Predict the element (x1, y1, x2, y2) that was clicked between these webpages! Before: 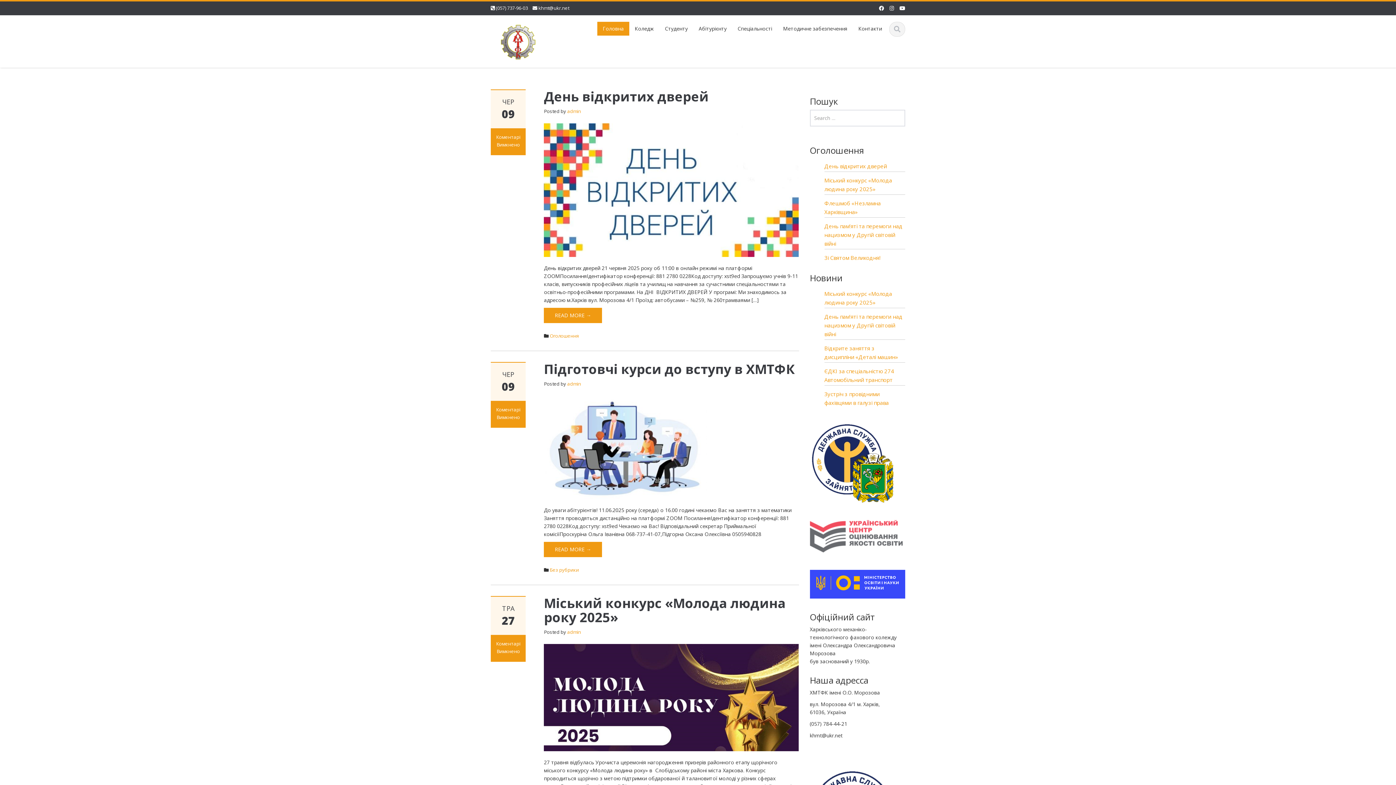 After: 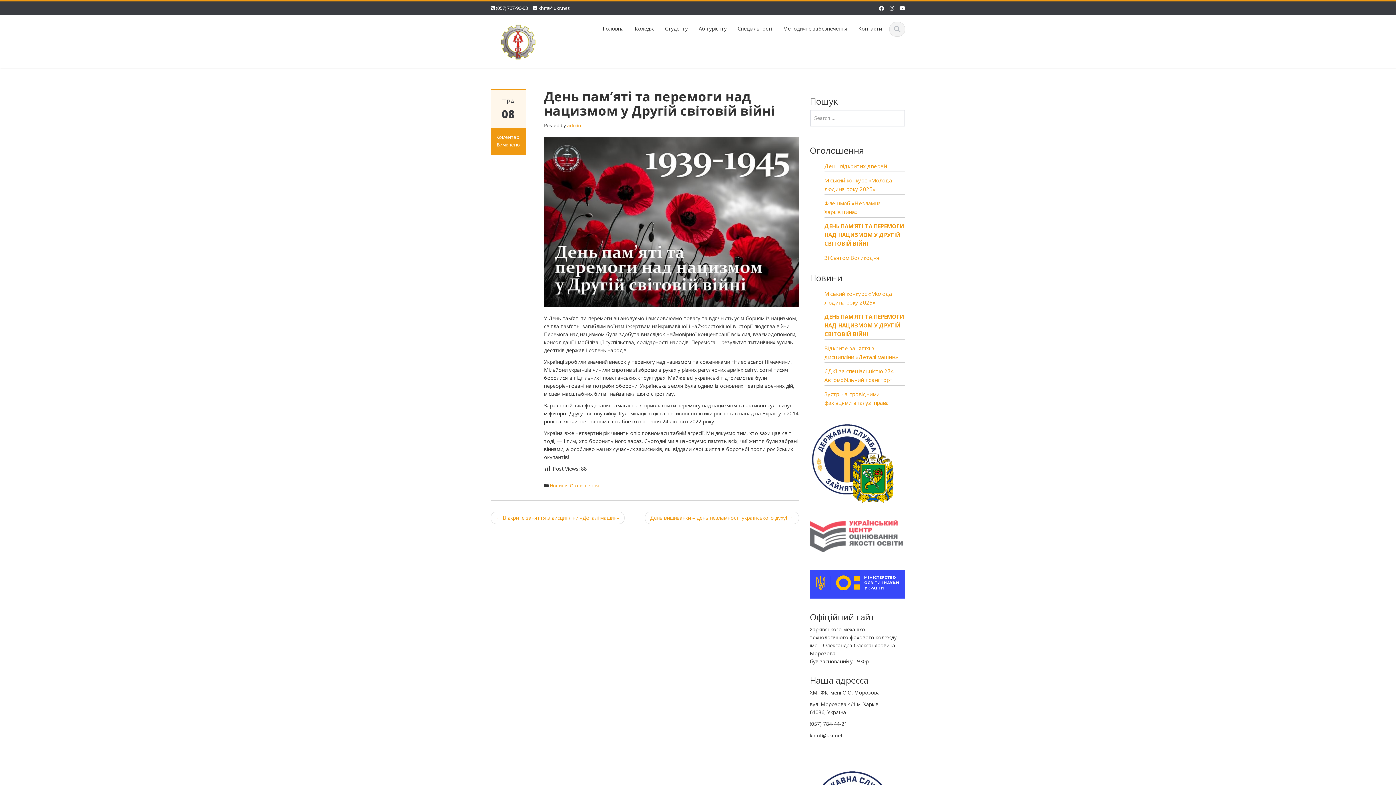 Action: bbox: (824, 313, 902, 337) label: День пам’яті та перемоги над нацизмом у Другій світовій війні